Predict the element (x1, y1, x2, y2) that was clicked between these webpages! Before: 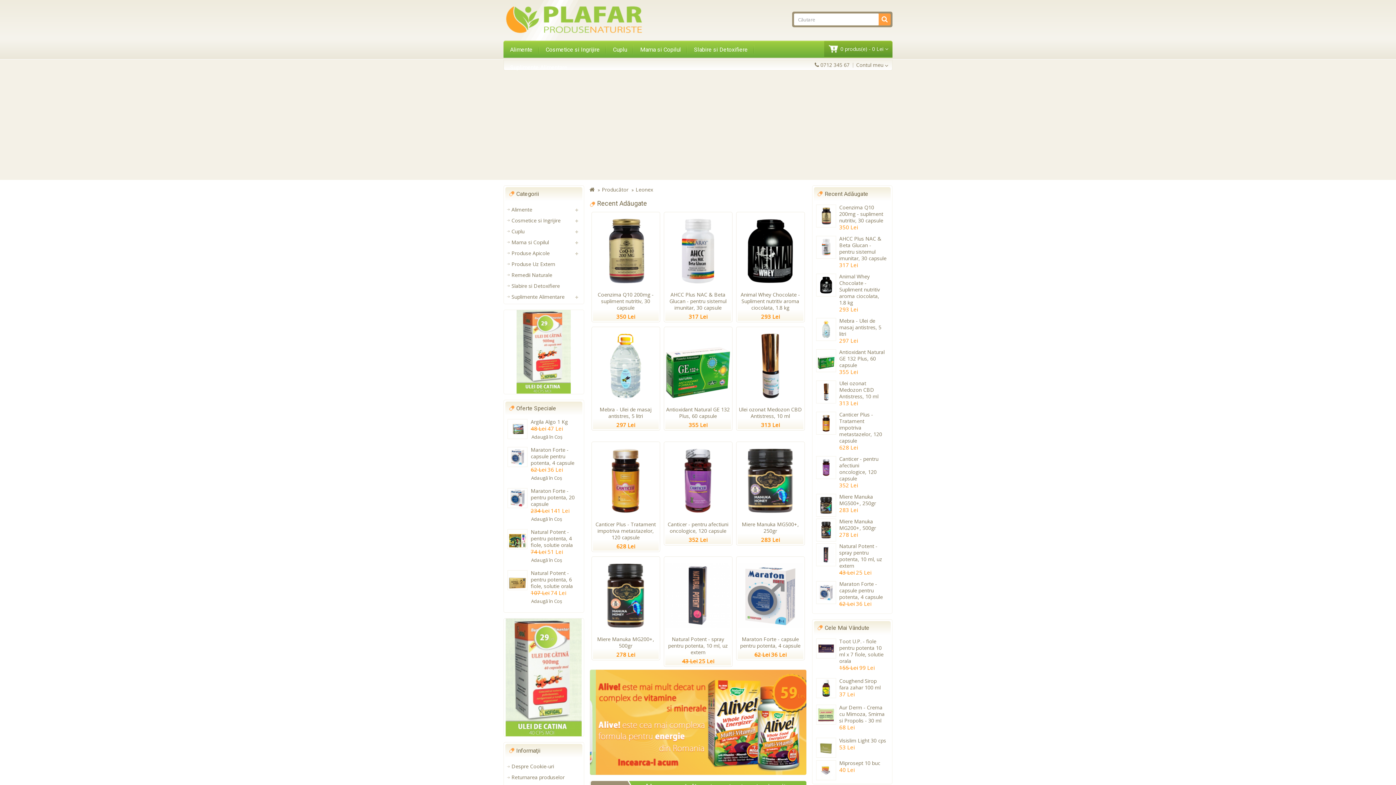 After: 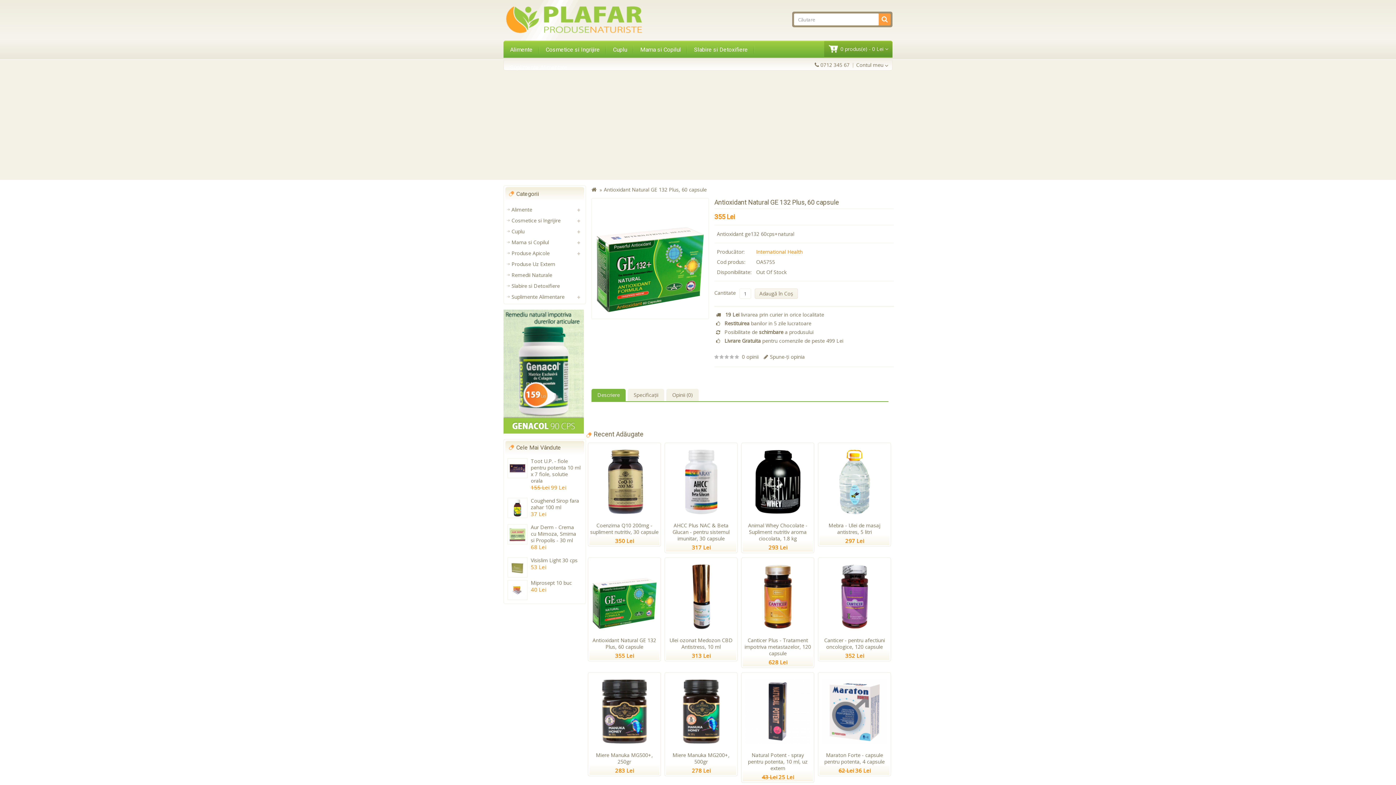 Action: bbox: (666, 406, 730, 419) label: Antioxidant Natural GE 132 Plus, 60 capsule